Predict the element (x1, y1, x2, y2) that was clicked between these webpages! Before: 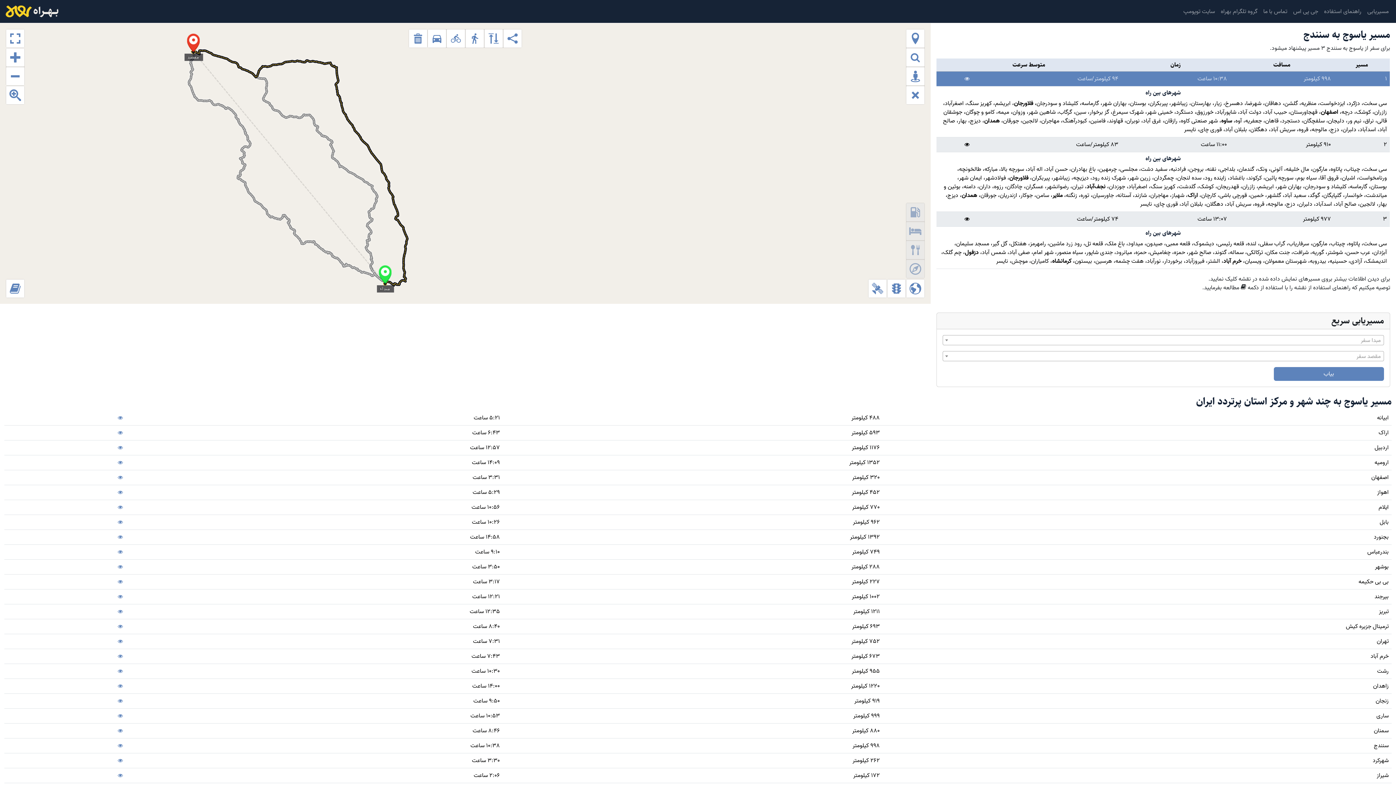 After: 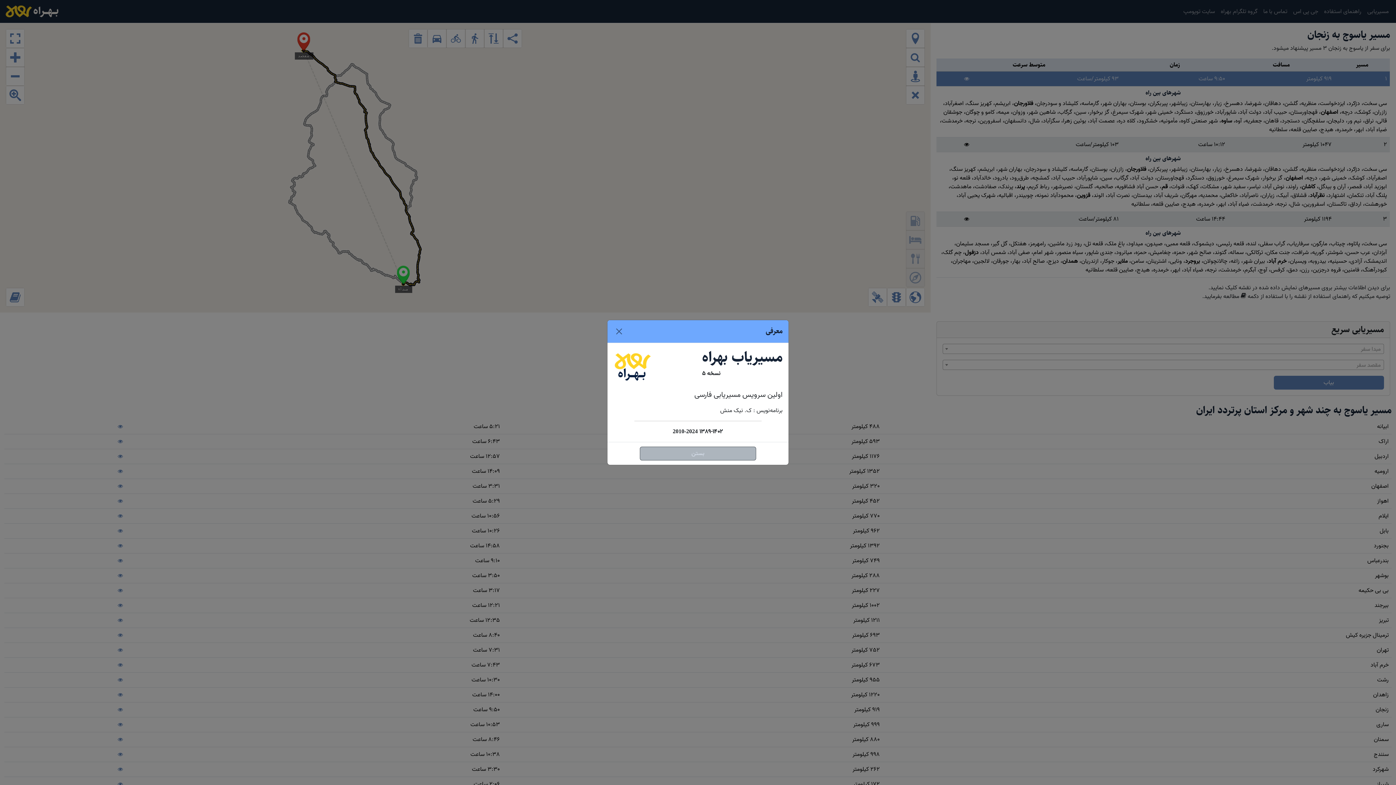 Action: bbox: (7, 698, 123, 704)